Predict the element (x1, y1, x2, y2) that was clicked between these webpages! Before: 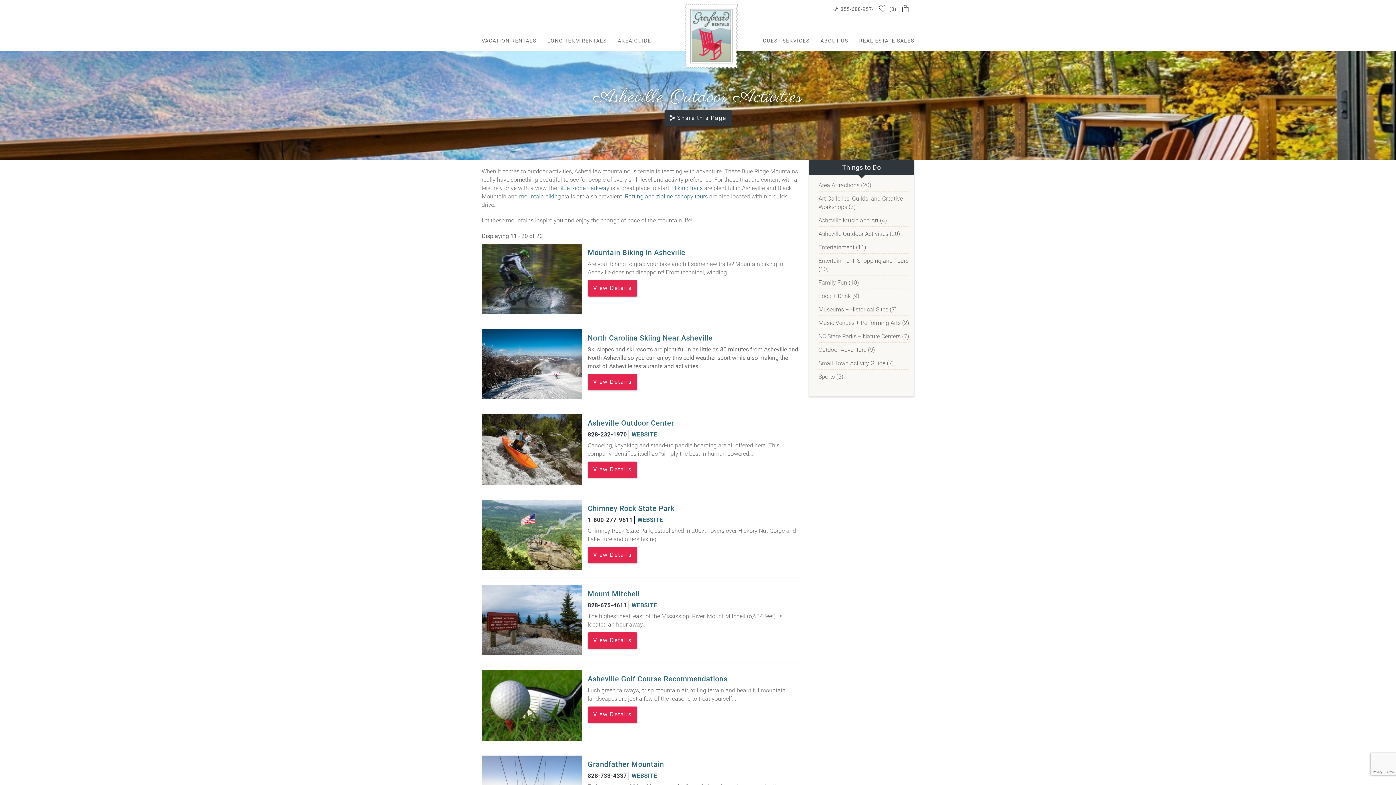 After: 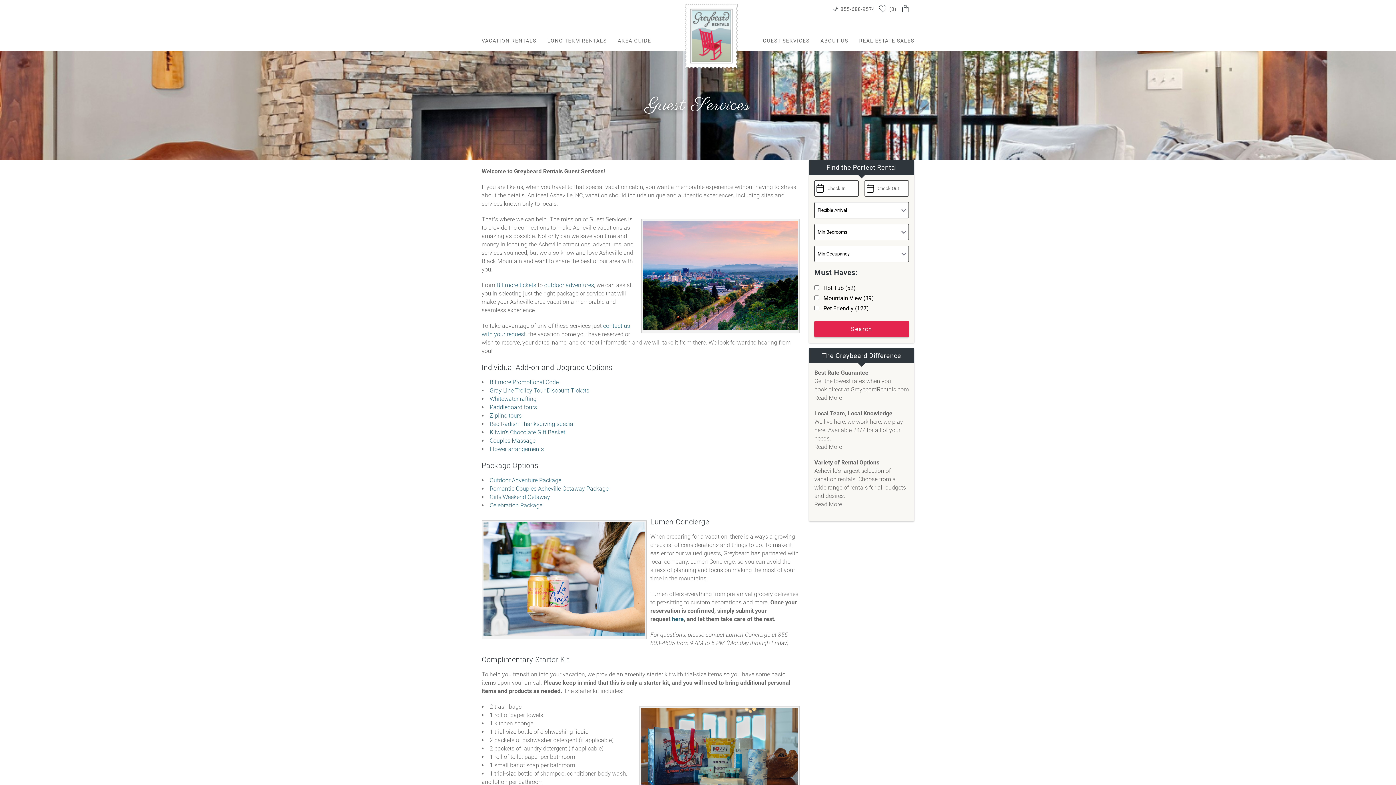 Action: bbox: (757, 32, 815, 50) label: GUEST SERVICES